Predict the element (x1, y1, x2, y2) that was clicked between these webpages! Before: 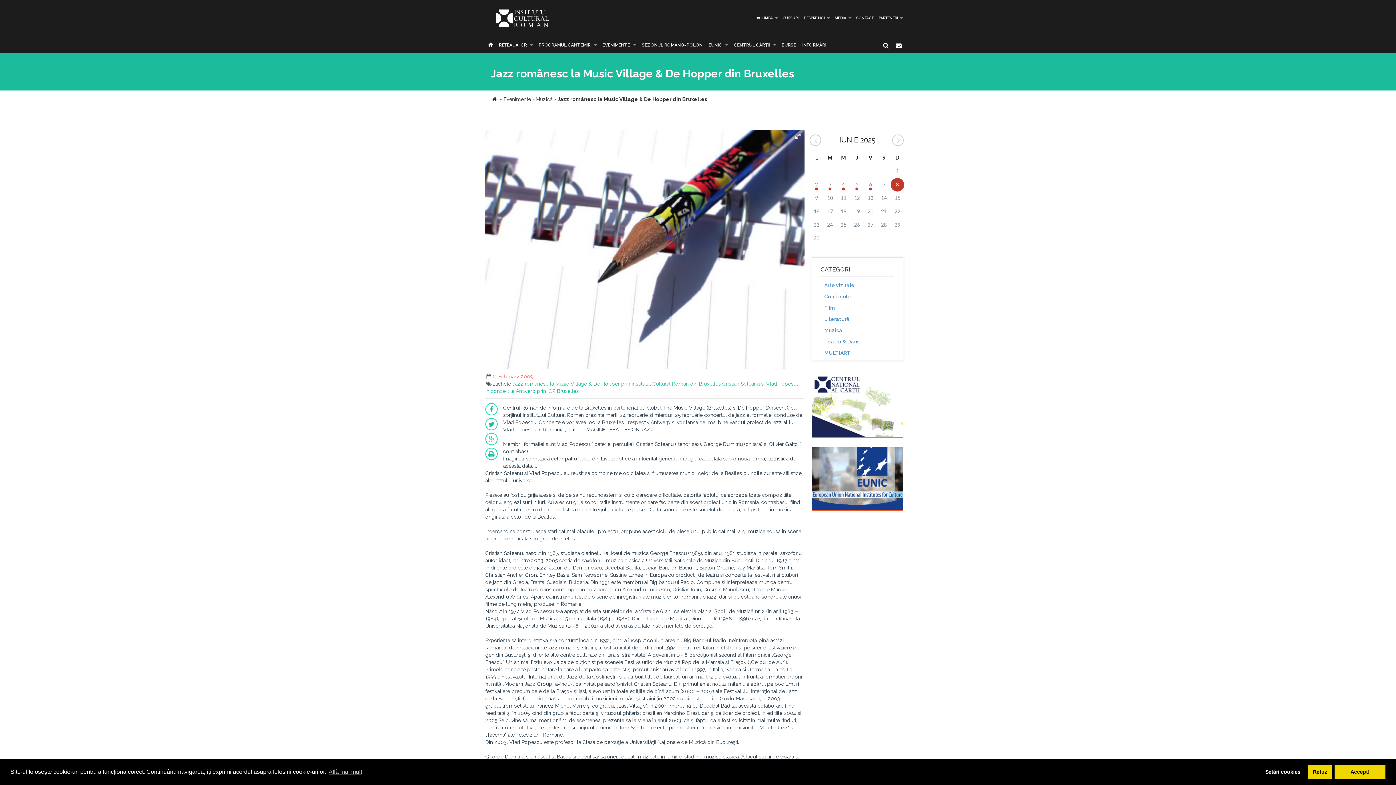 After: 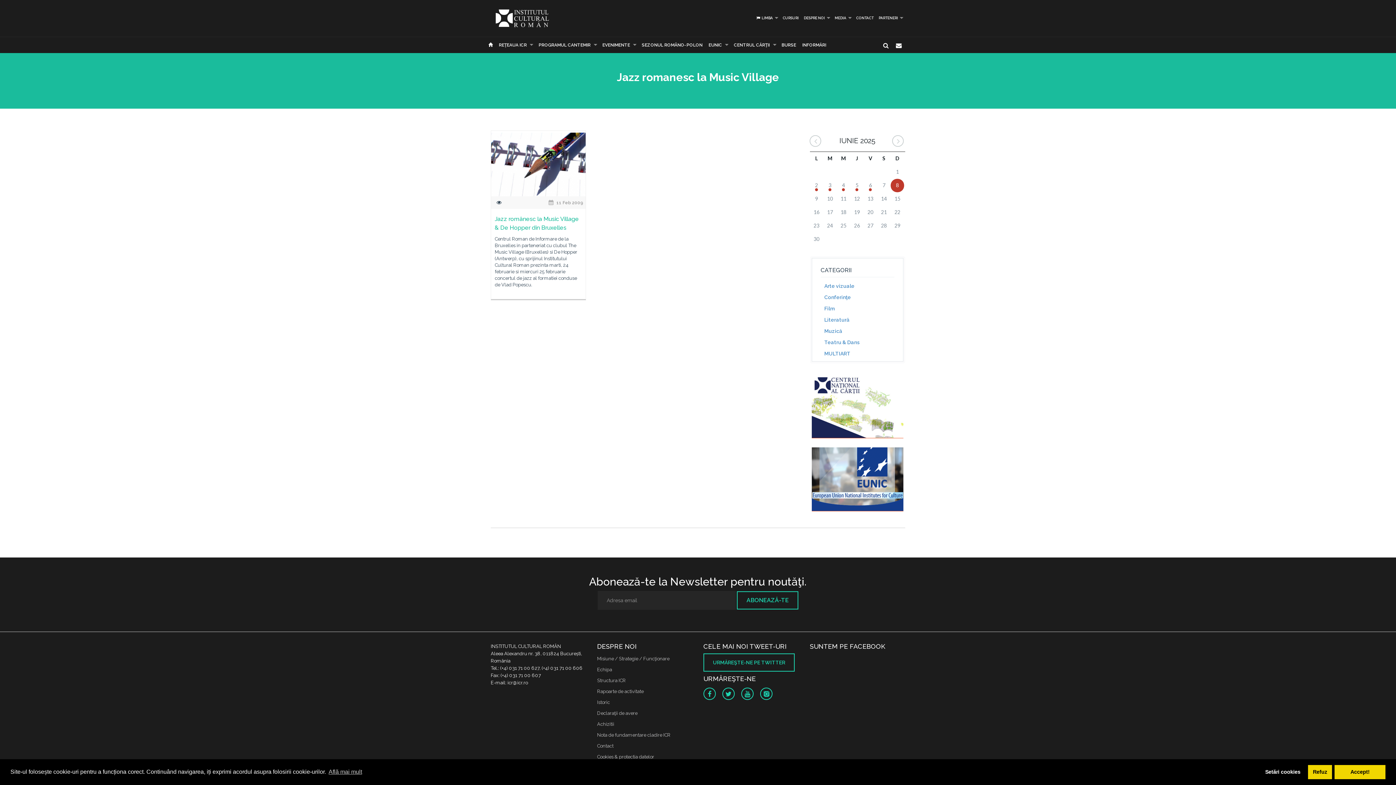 Action: bbox: (512, 381, 720, 386) label: Jazz romanesc la Music Village & De Hopper prin institutul Cultural Roman din Bruxelles